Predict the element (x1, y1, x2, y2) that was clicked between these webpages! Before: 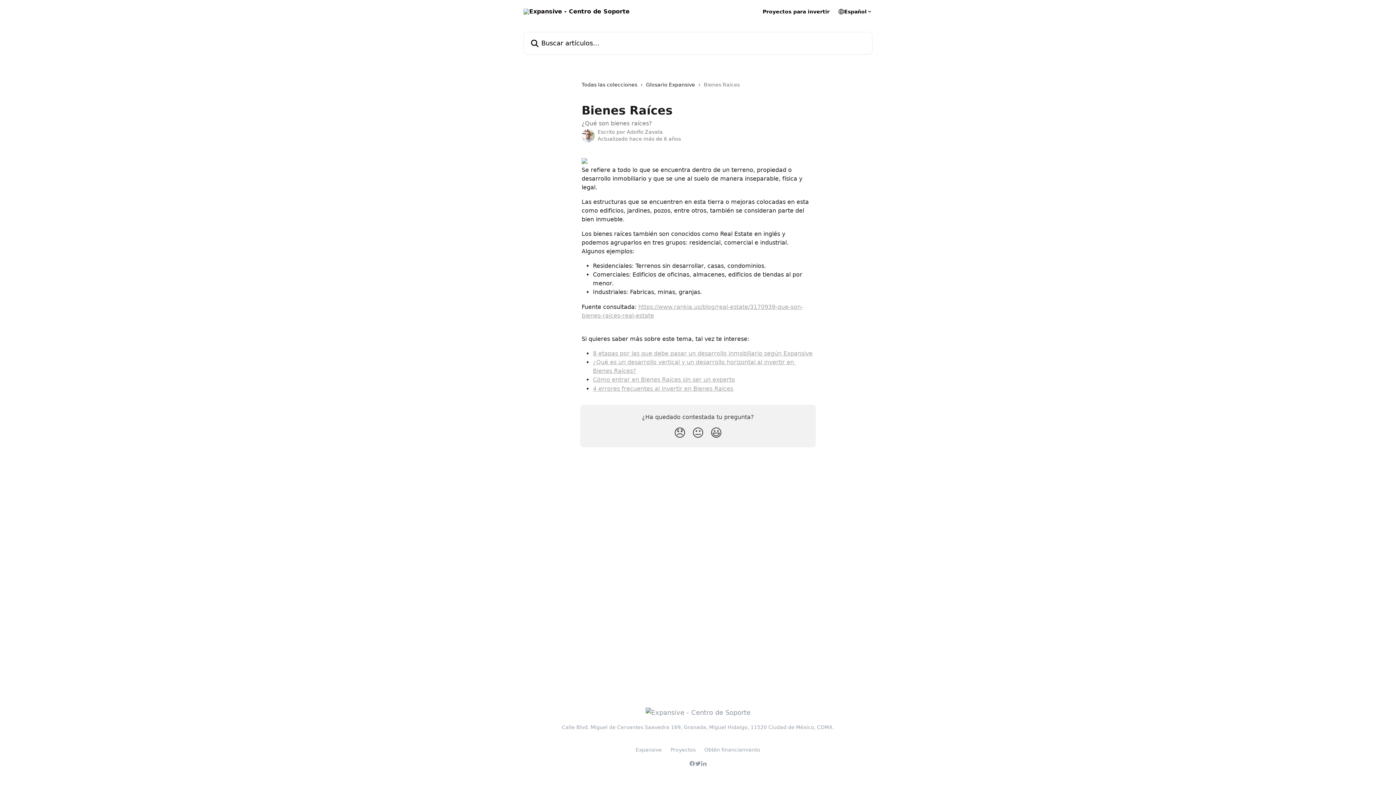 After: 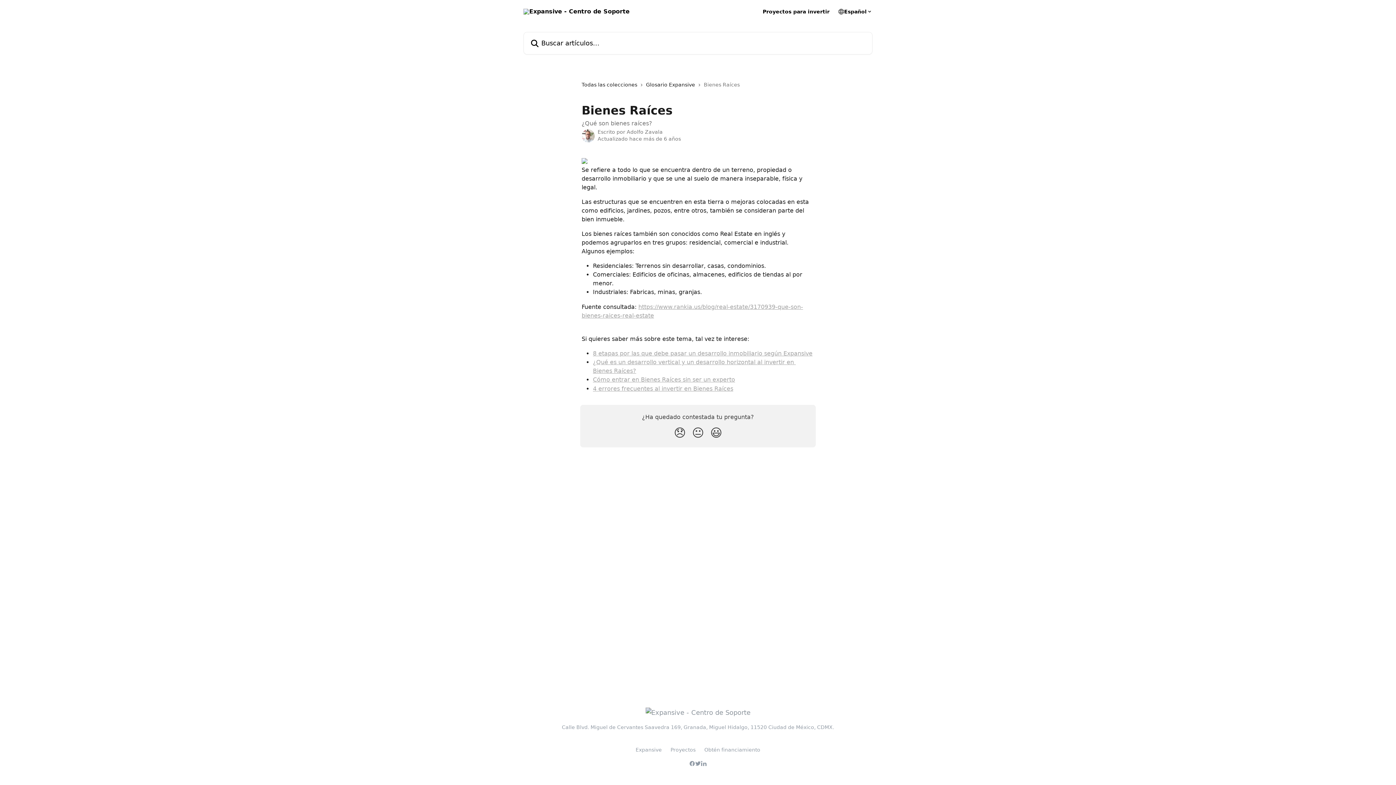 Action: bbox: (695, 761, 701, 766)